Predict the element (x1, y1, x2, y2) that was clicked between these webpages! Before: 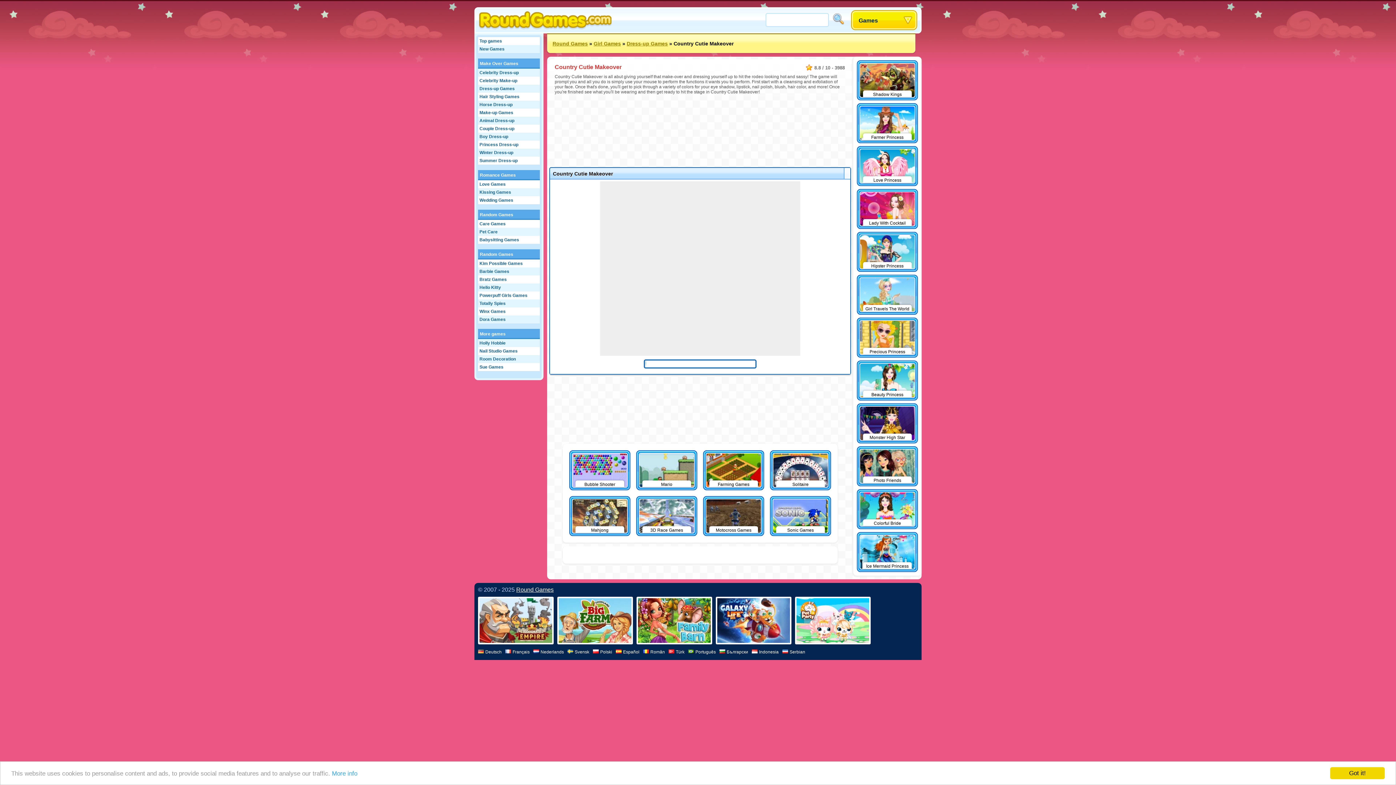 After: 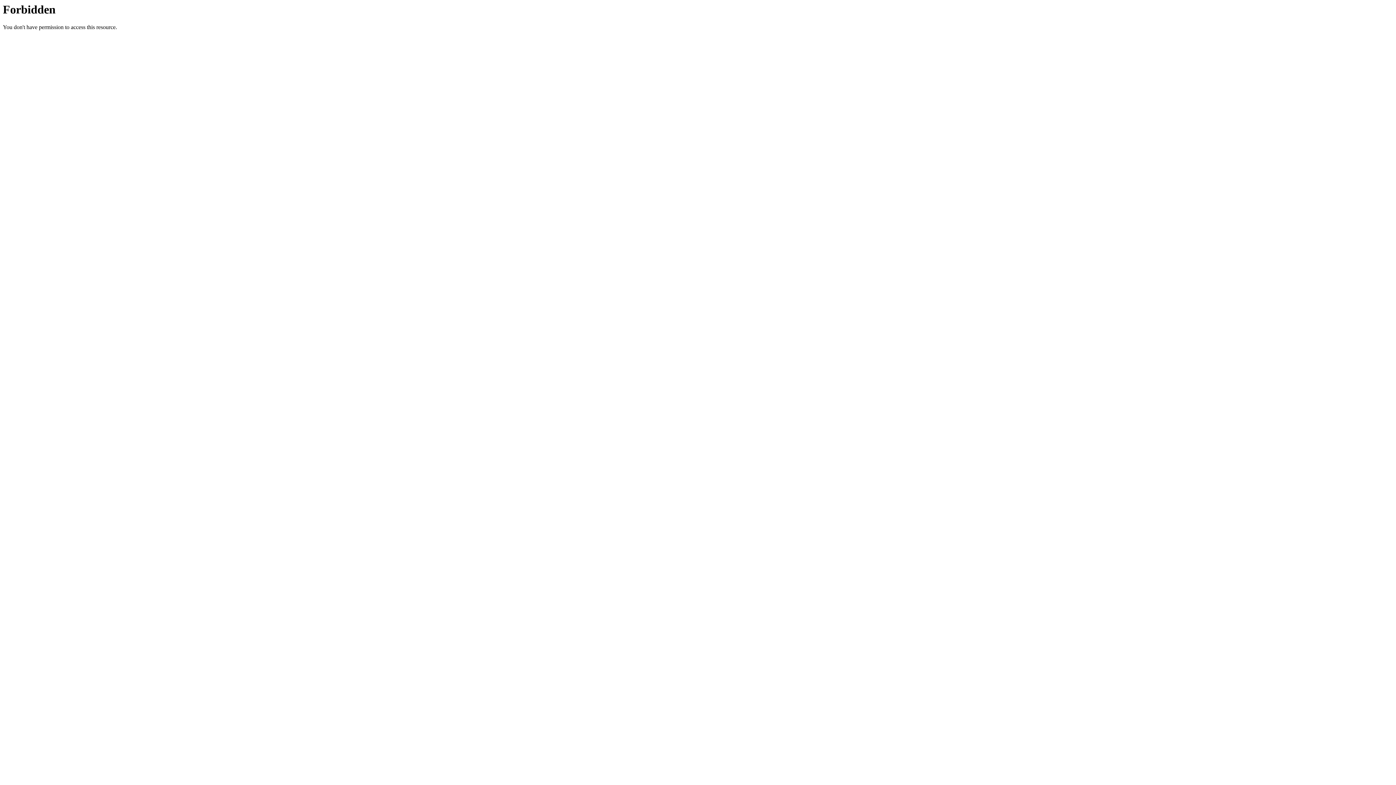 Action: bbox: (567, 649, 589, 654) label: Svensk